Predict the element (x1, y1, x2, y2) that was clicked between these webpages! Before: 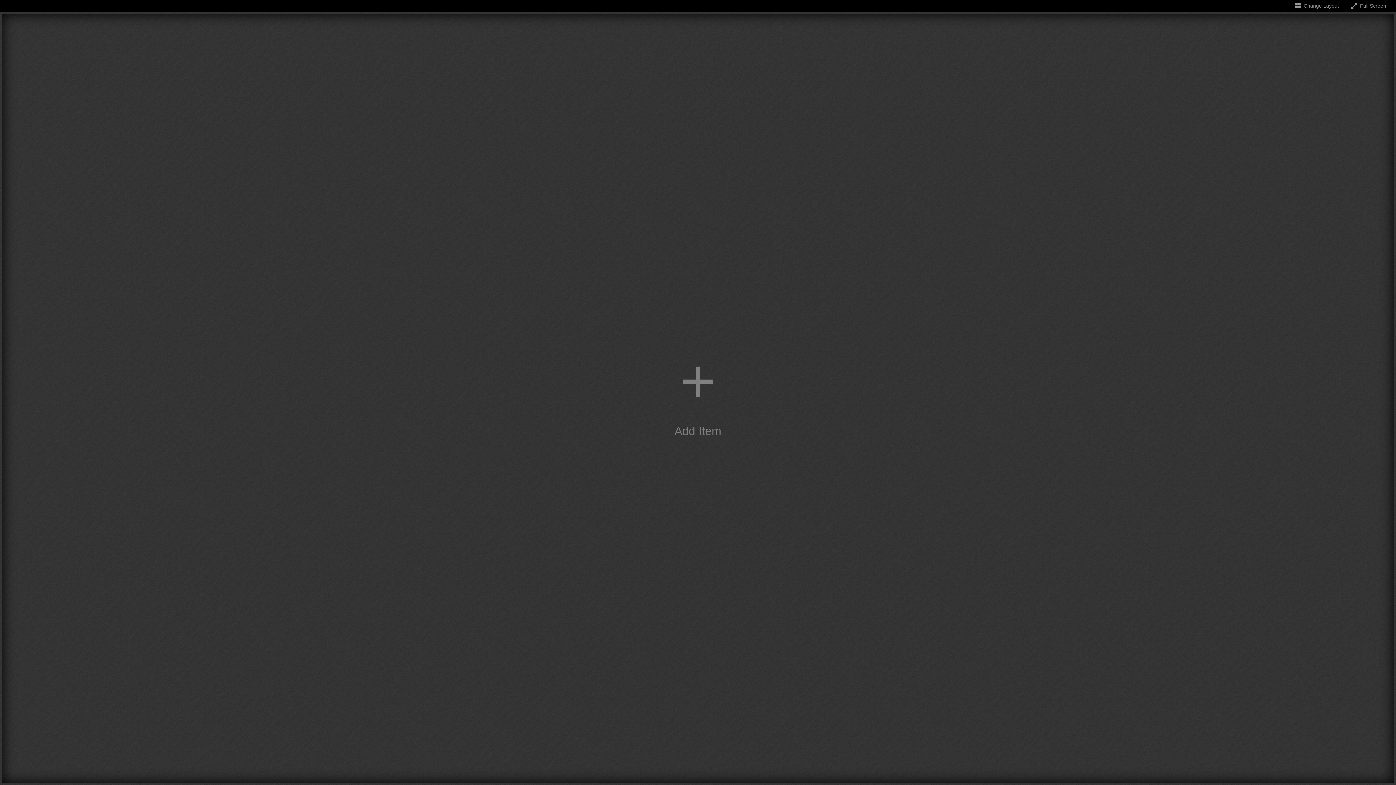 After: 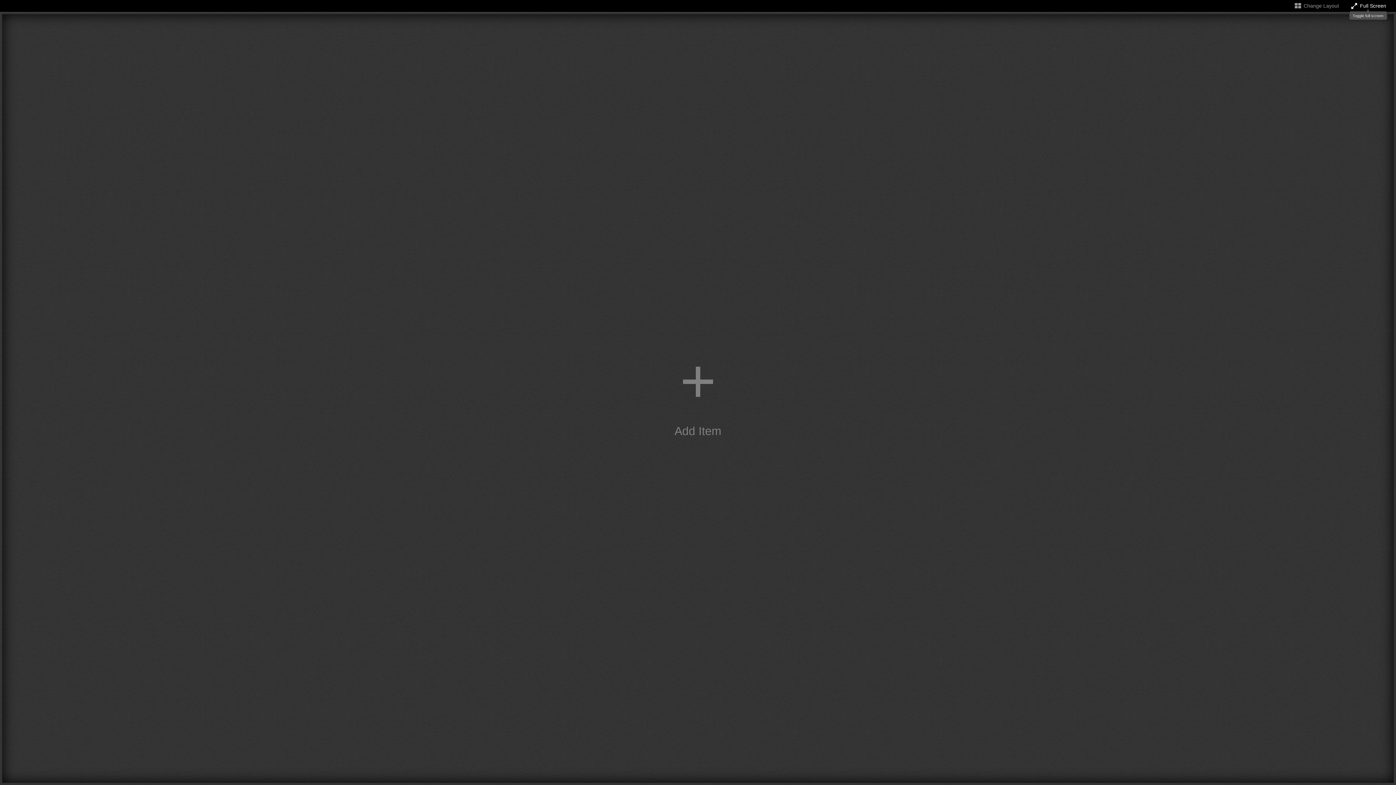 Action: bbox: (1350, 2, 1386, 8) label: Toggle full screen